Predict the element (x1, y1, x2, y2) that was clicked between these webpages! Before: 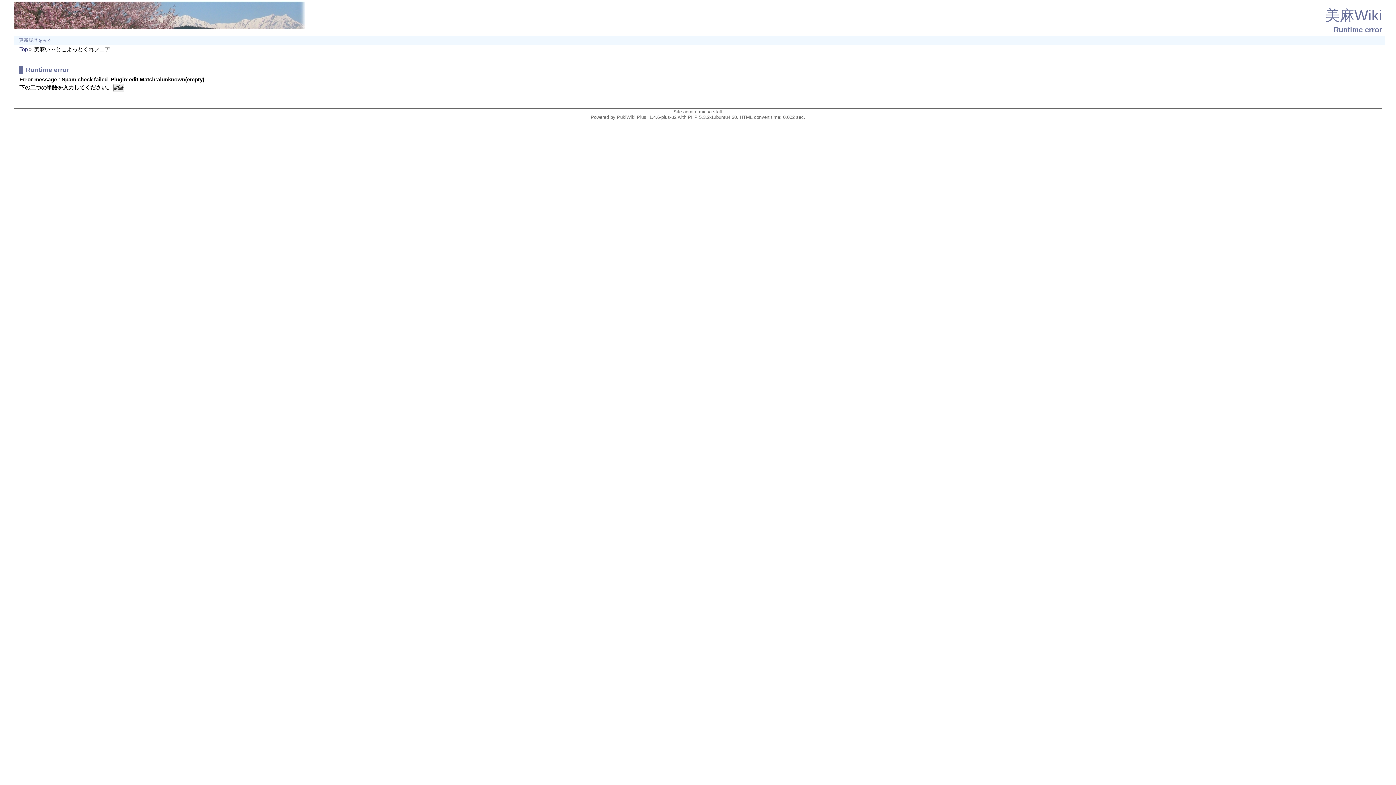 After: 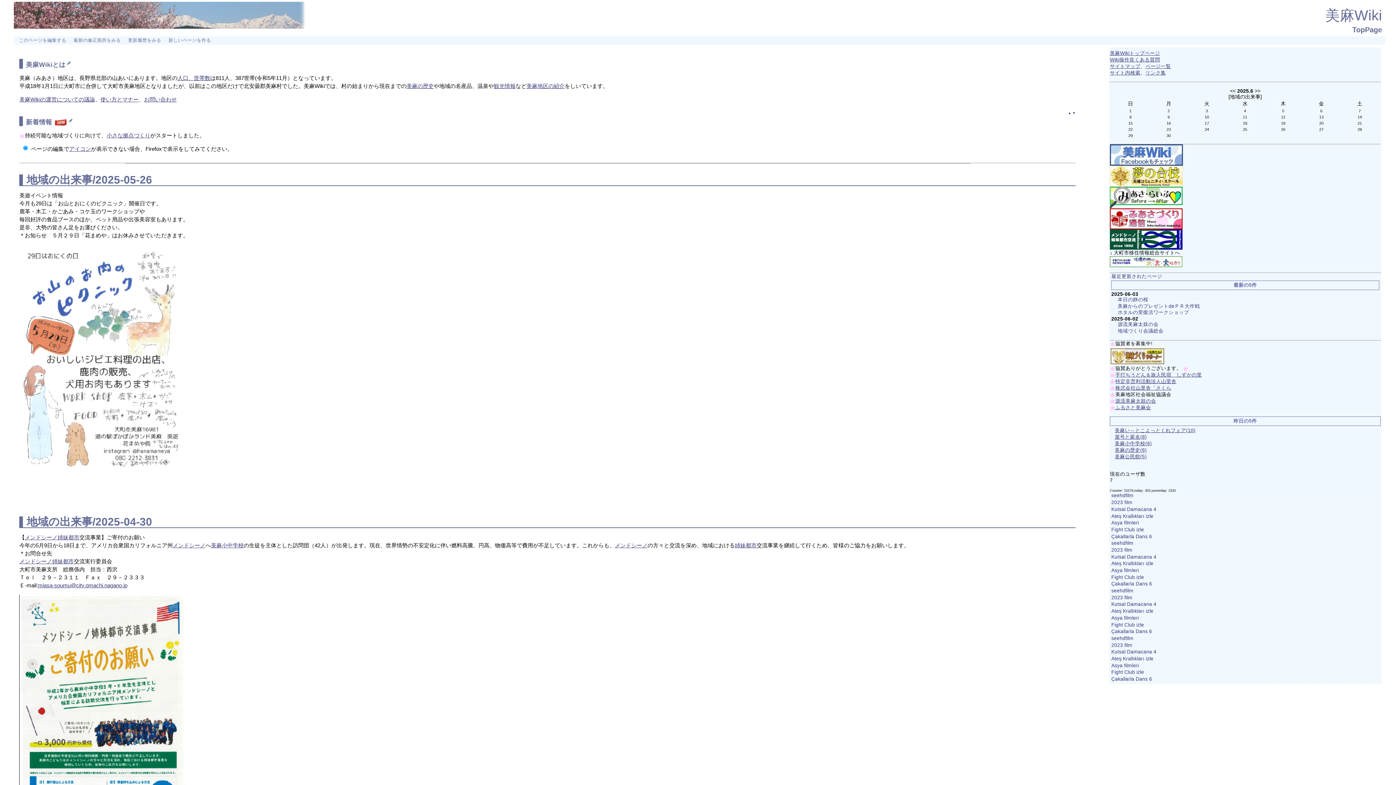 Action: bbox: (19, 46, 27, 52) label: Top